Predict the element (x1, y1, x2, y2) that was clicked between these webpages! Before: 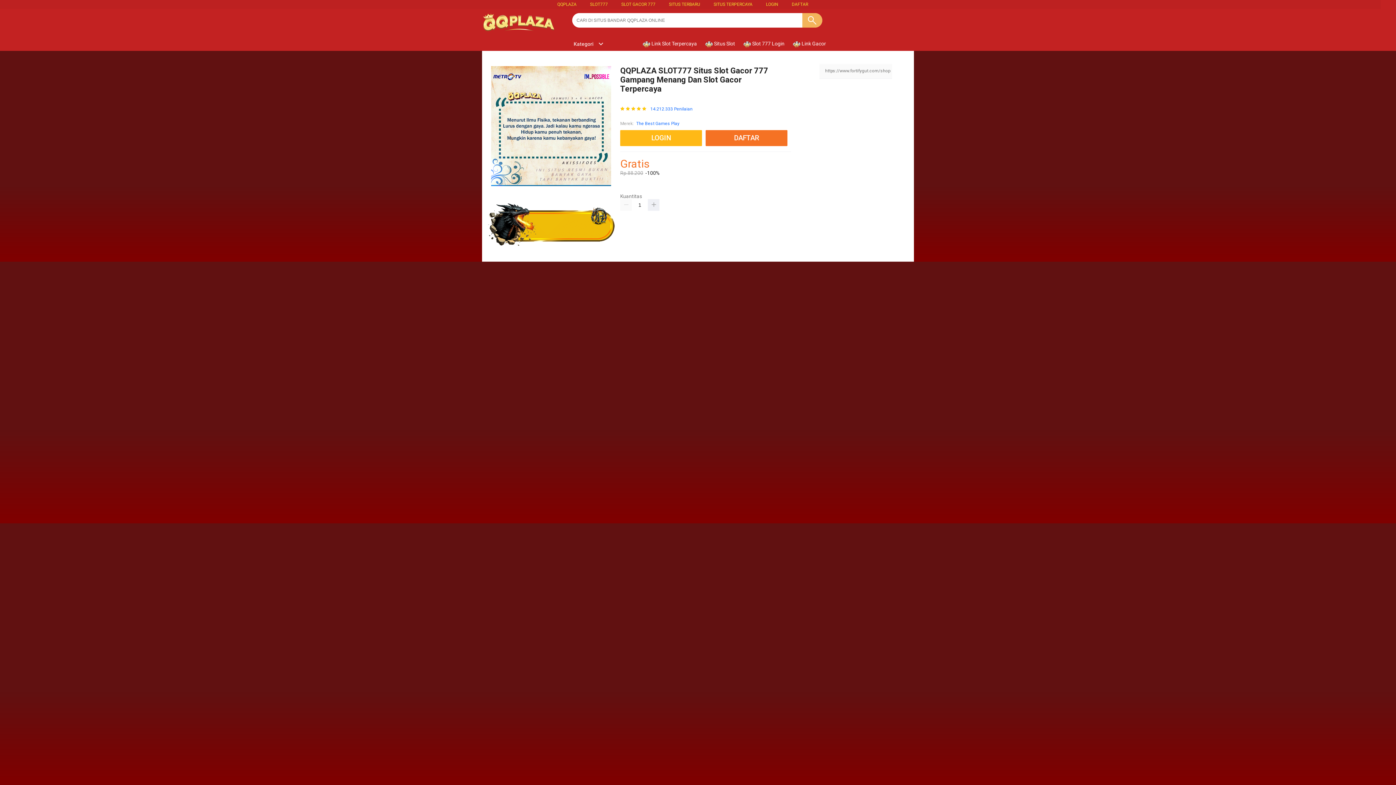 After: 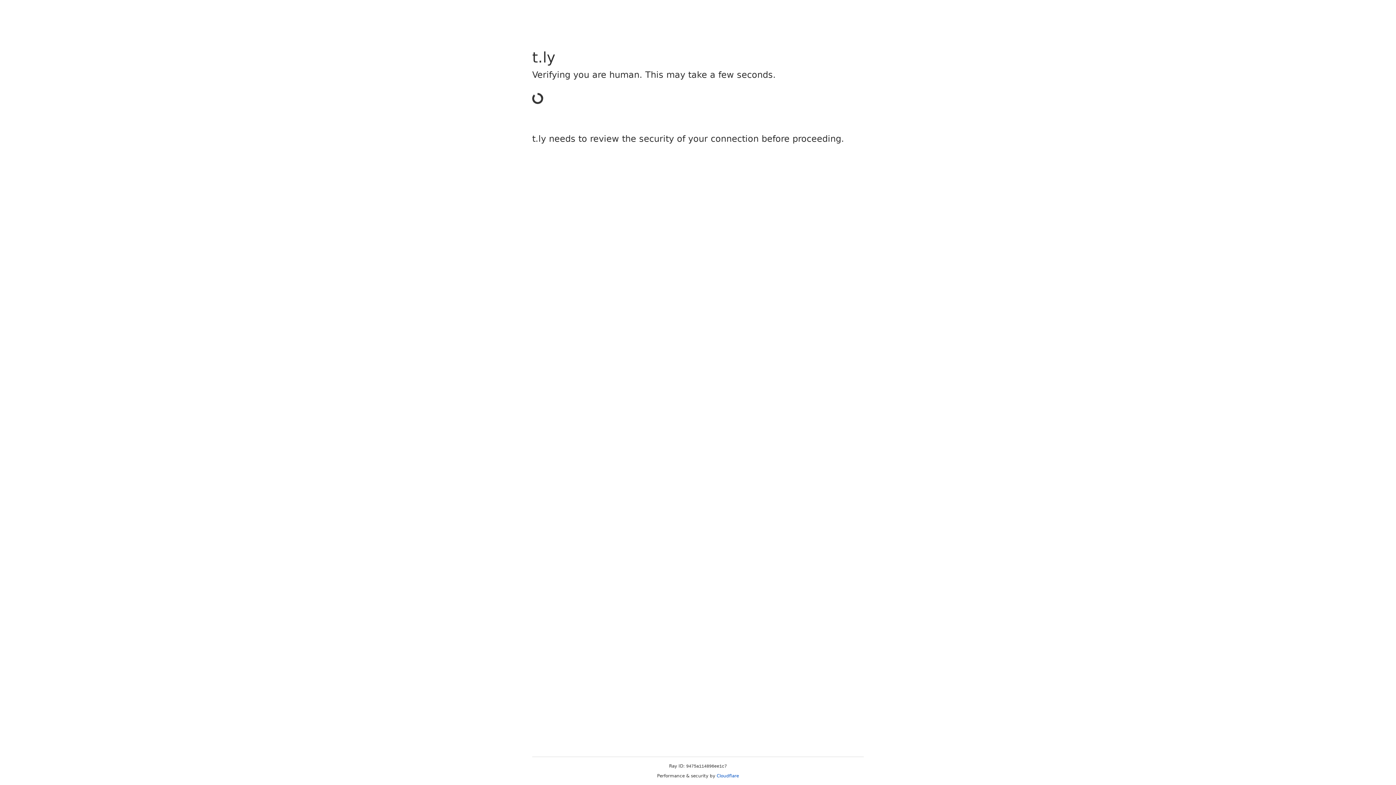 Action: bbox: (485, 247, 616, 252)